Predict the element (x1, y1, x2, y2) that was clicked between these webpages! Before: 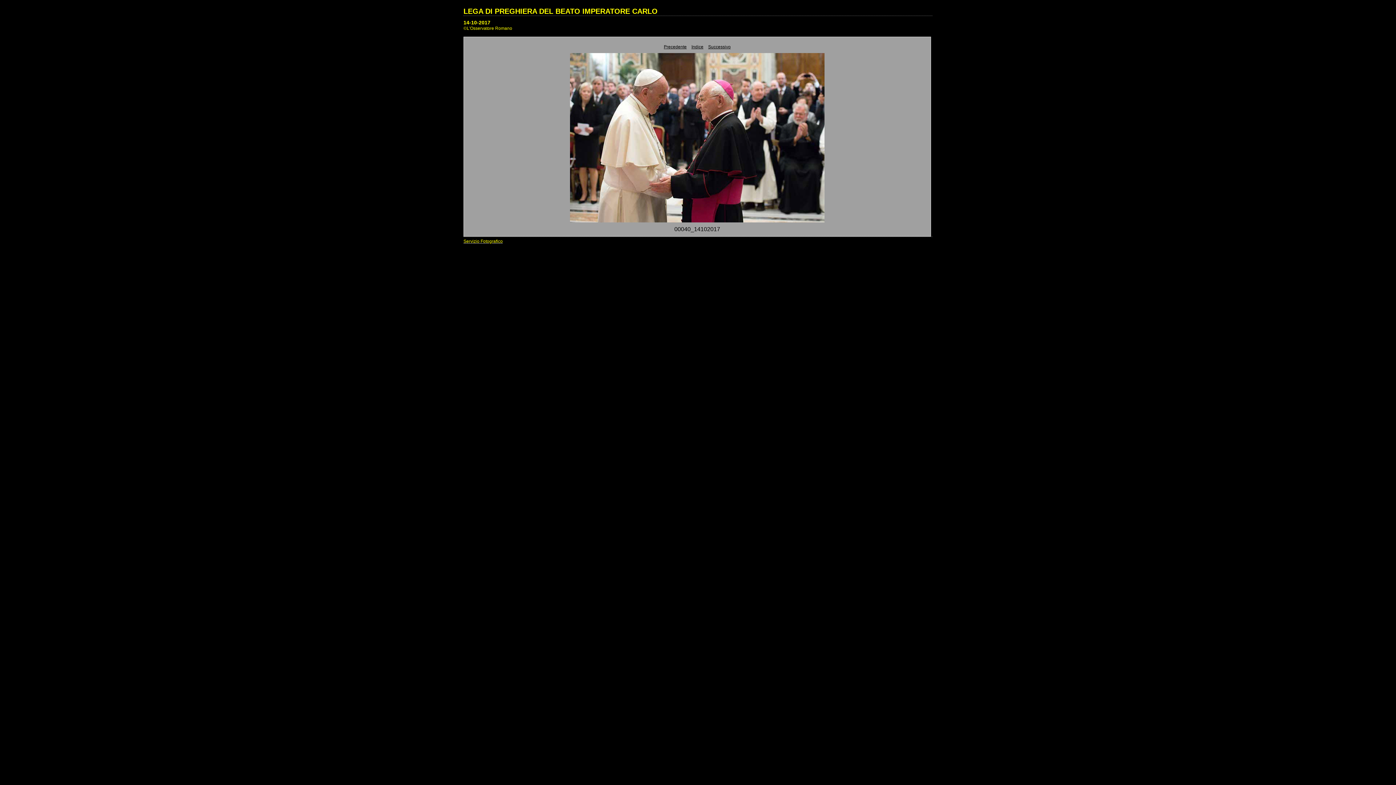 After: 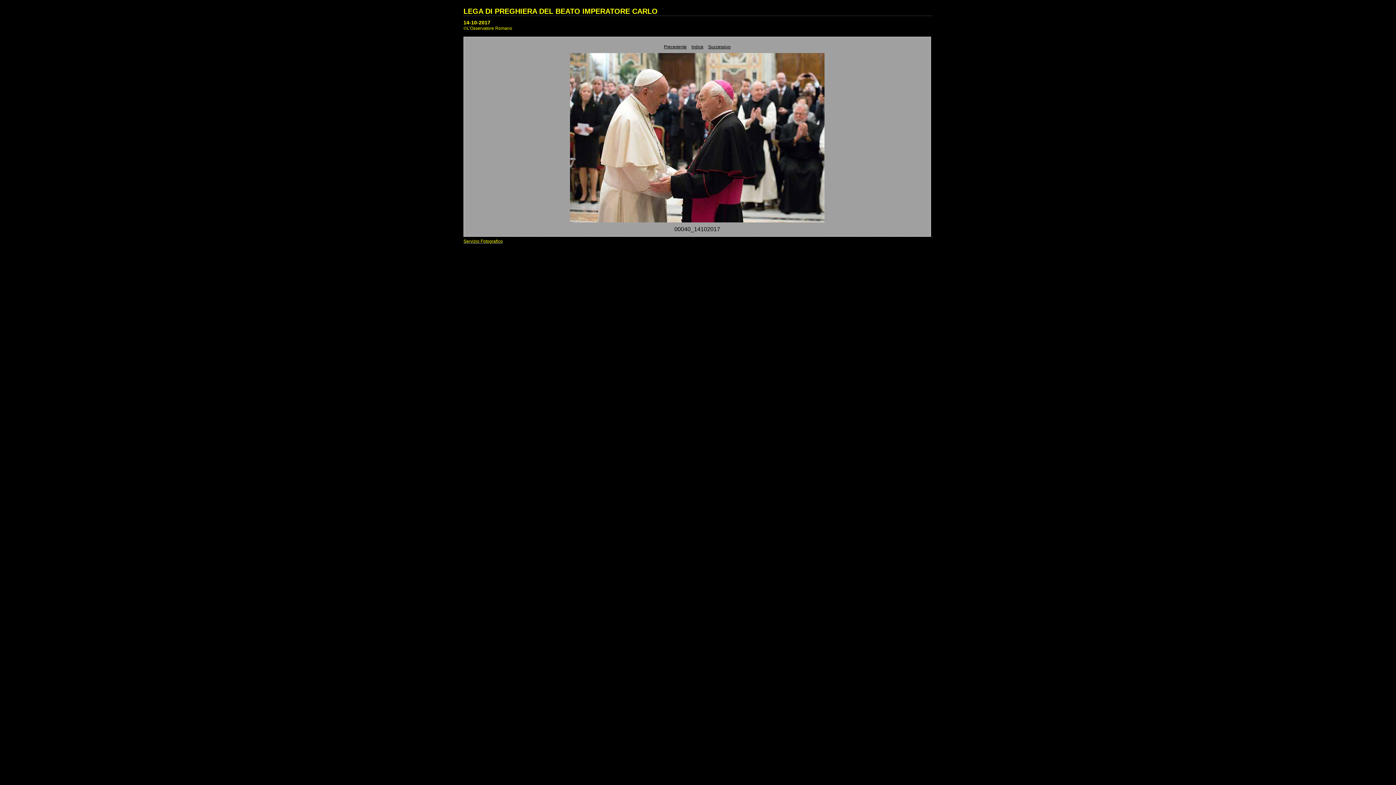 Action: label: Servizio Fotografico bbox: (463, 238, 502, 244)